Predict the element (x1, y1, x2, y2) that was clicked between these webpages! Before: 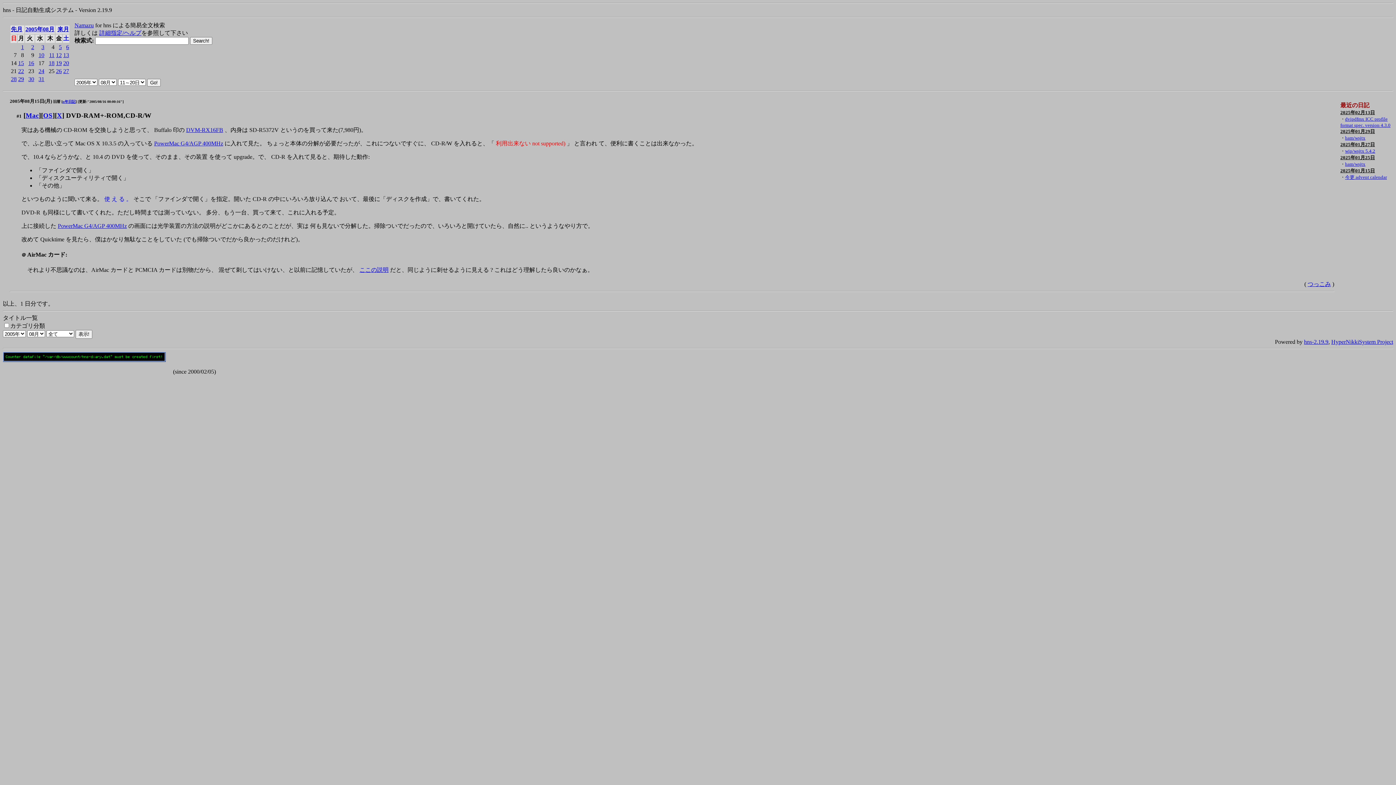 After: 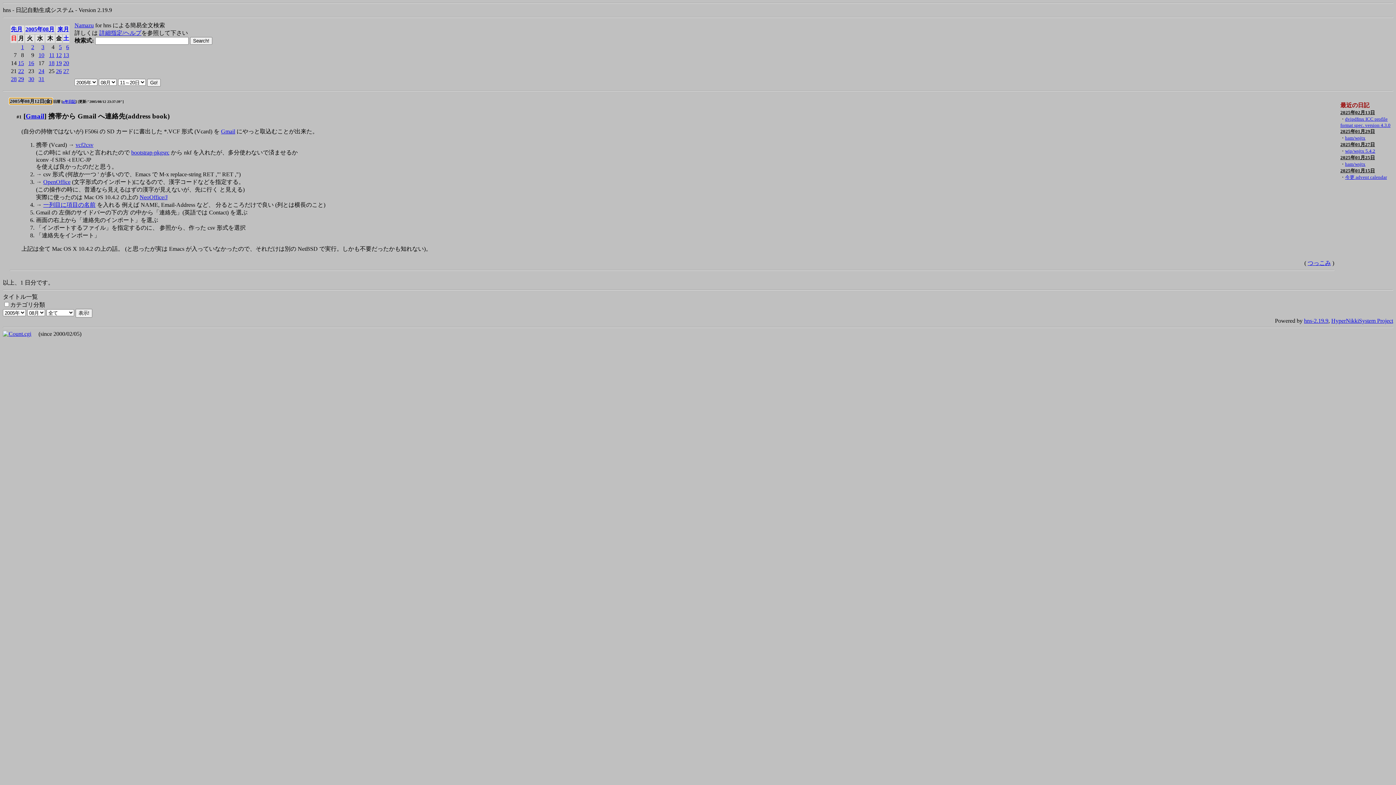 Action: label: 12 bbox: (56, 52, 61, 58)